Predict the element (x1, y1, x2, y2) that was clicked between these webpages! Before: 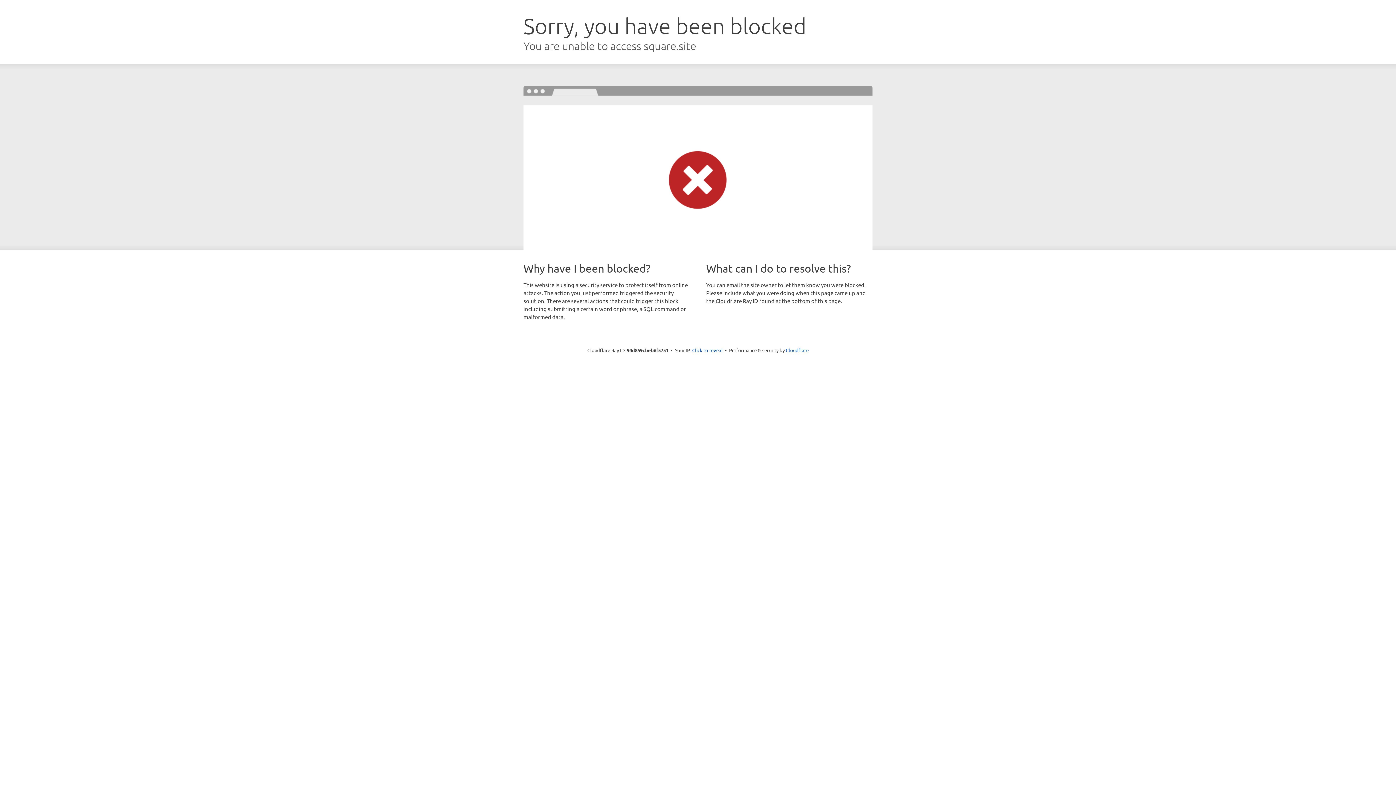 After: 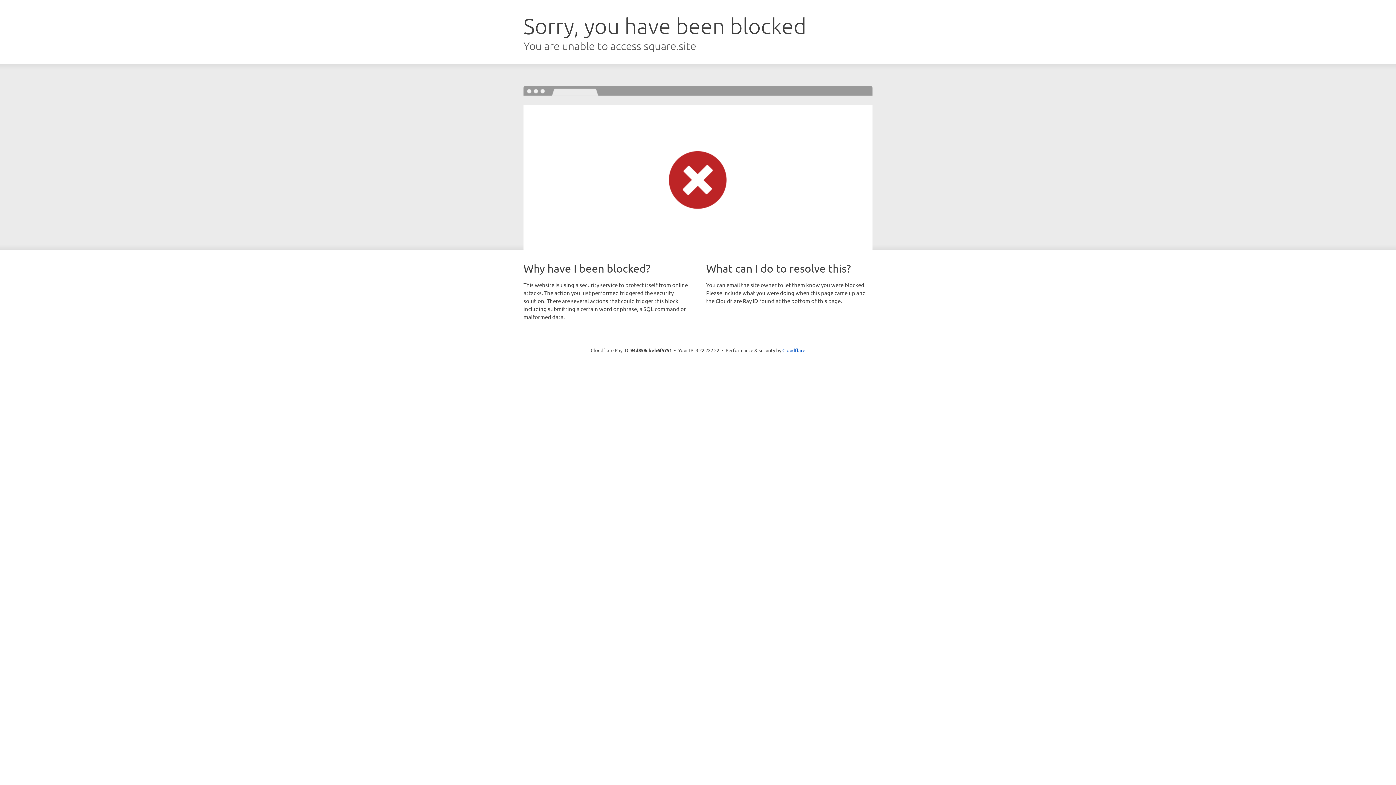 Action: label: Click to reveal bbox: (692, 346, 722, 353)